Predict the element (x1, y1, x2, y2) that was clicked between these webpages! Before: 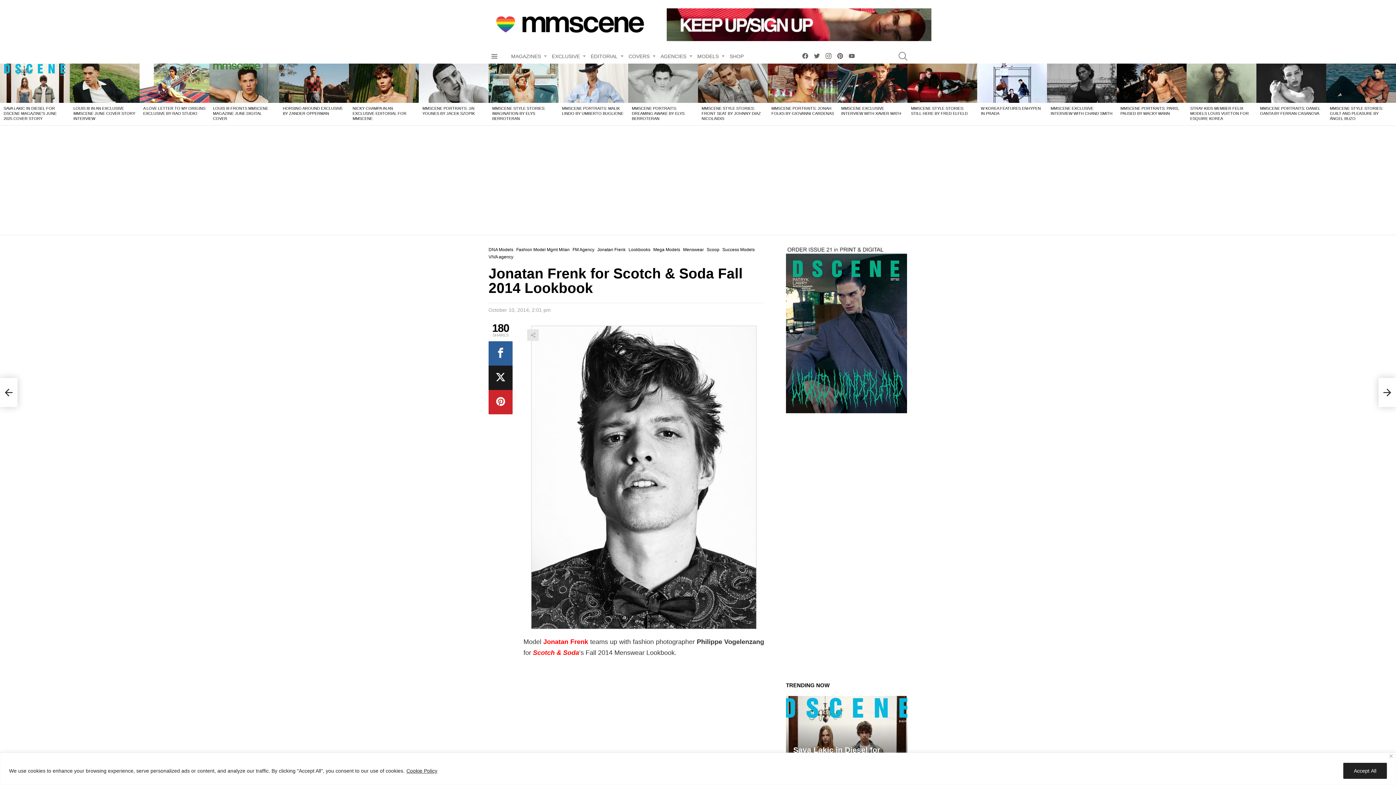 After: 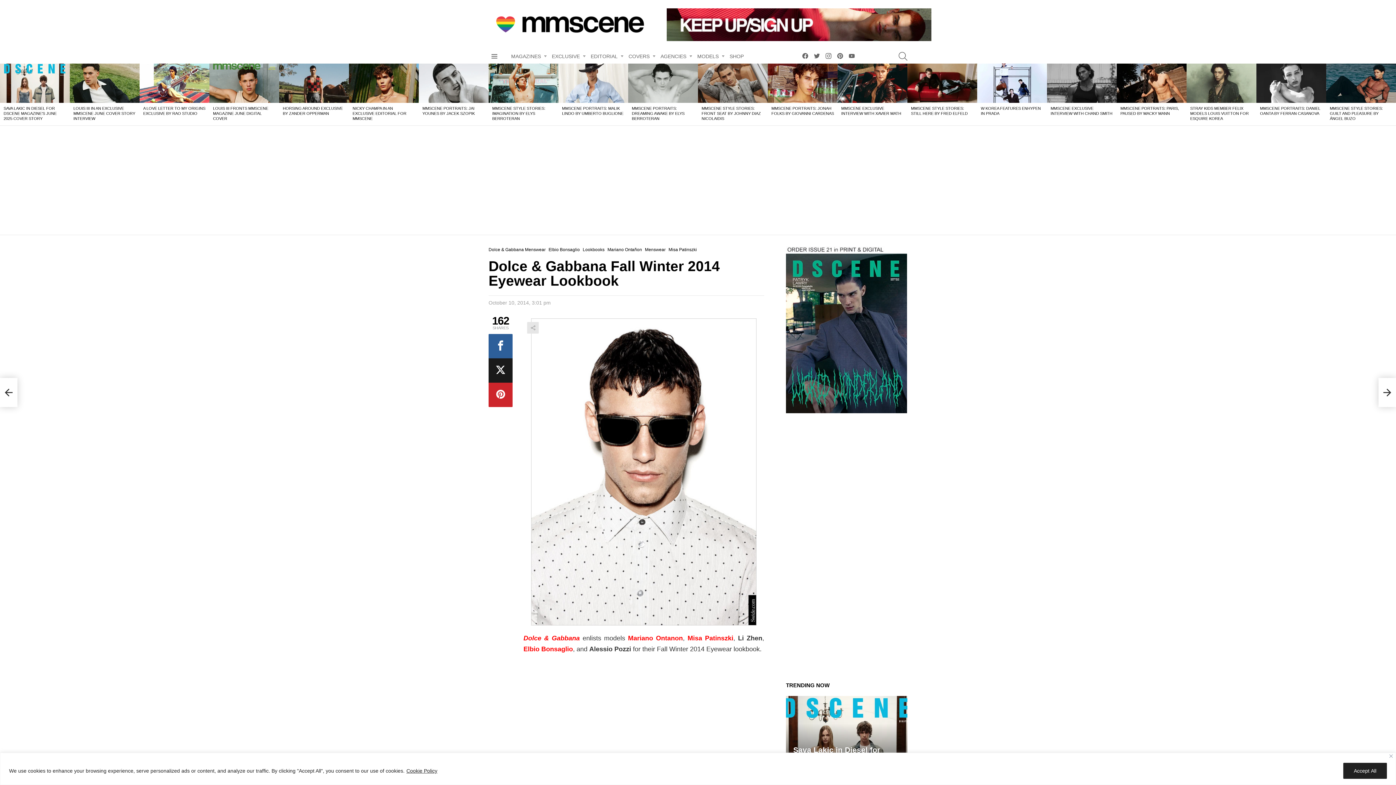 Action: bbox: (1378, 378, 1396, 407) label: Dolce & Gabbana Fall Winter 2014 Eyewear Lookbook